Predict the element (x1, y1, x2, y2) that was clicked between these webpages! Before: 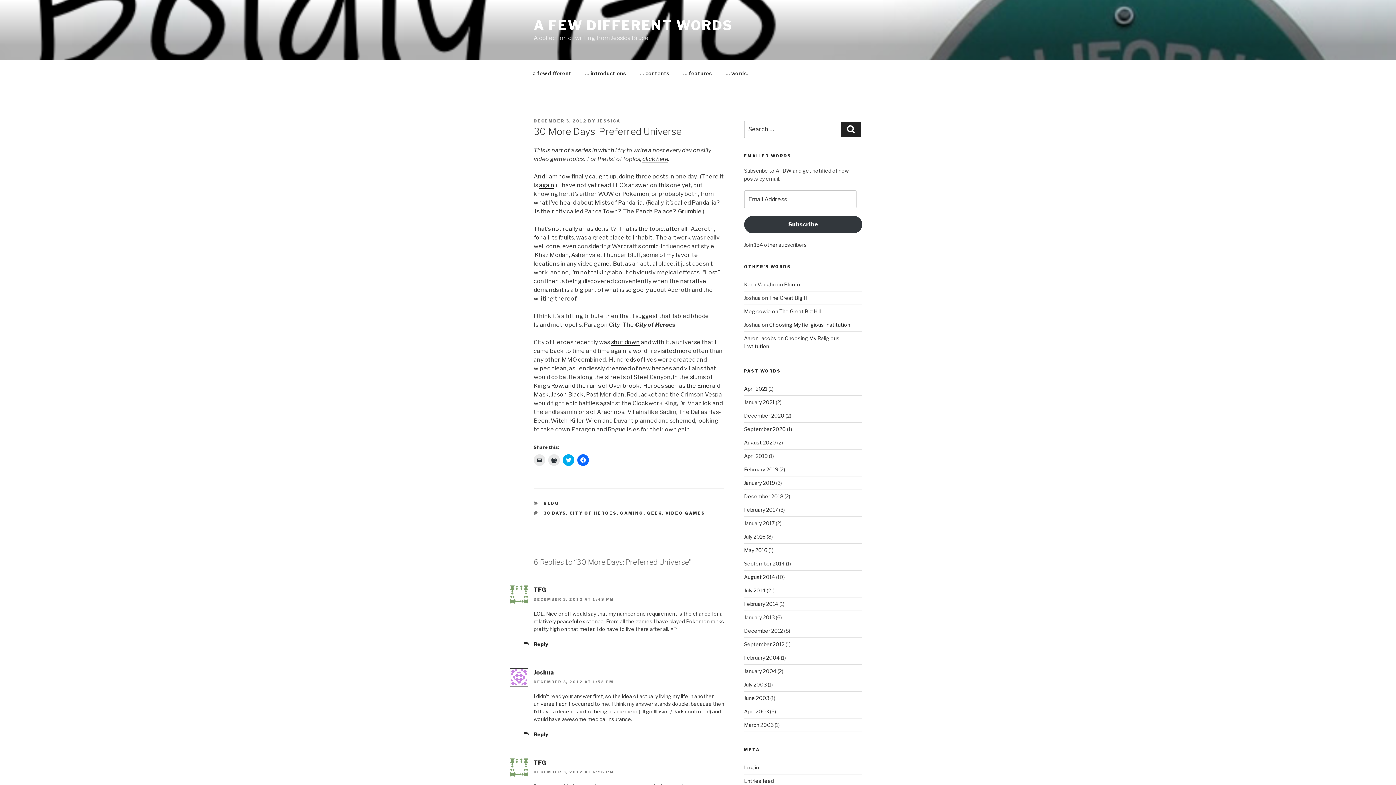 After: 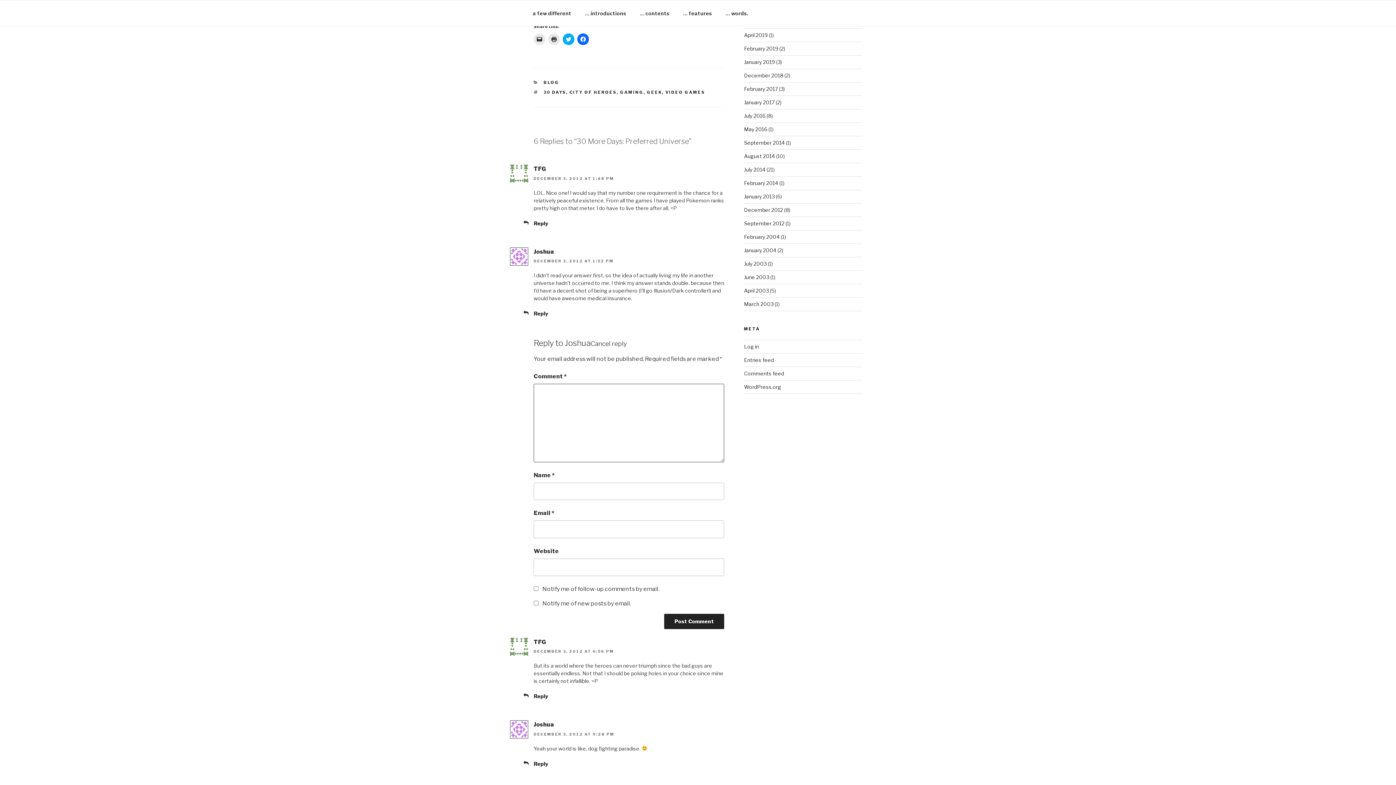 Action: bbox: (533, 731, 548, 737) label: Reply to Joshua